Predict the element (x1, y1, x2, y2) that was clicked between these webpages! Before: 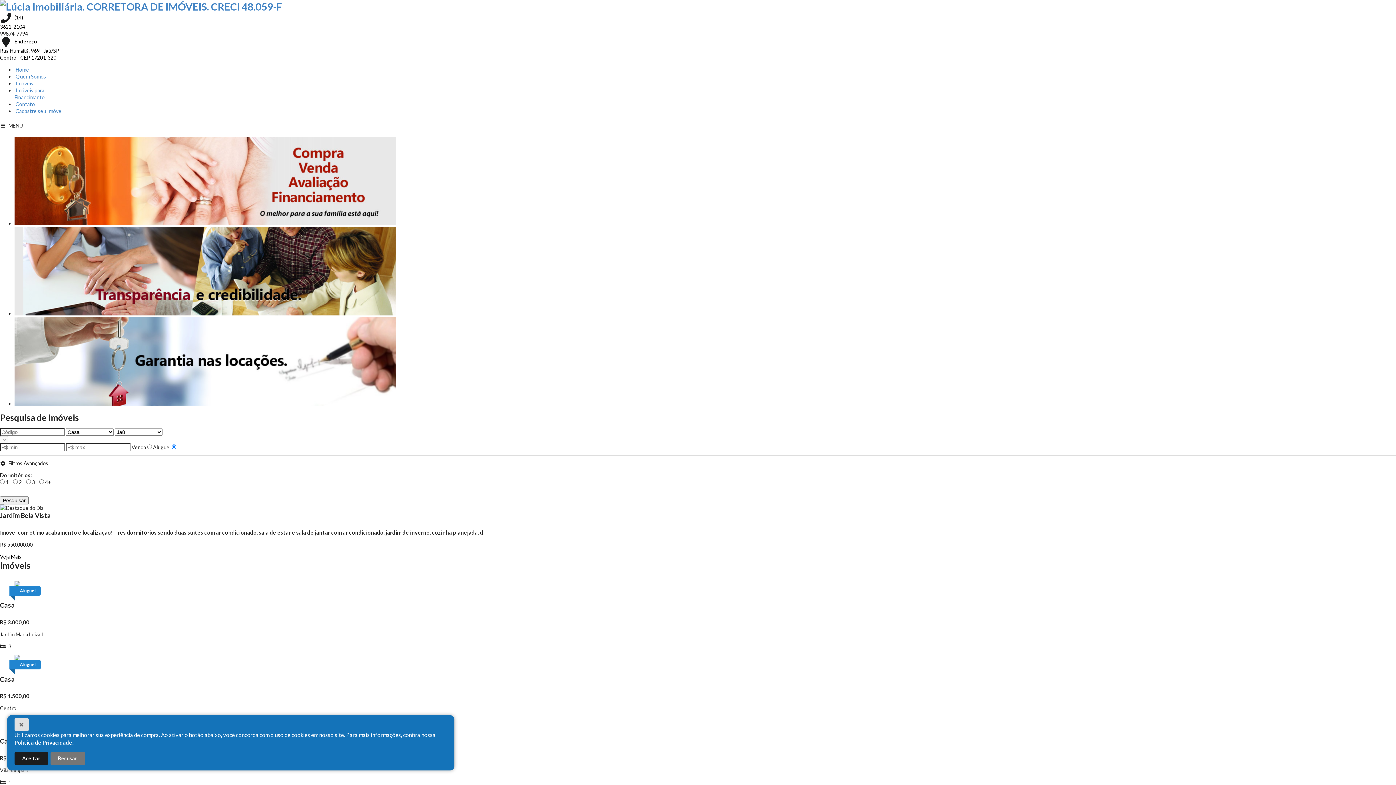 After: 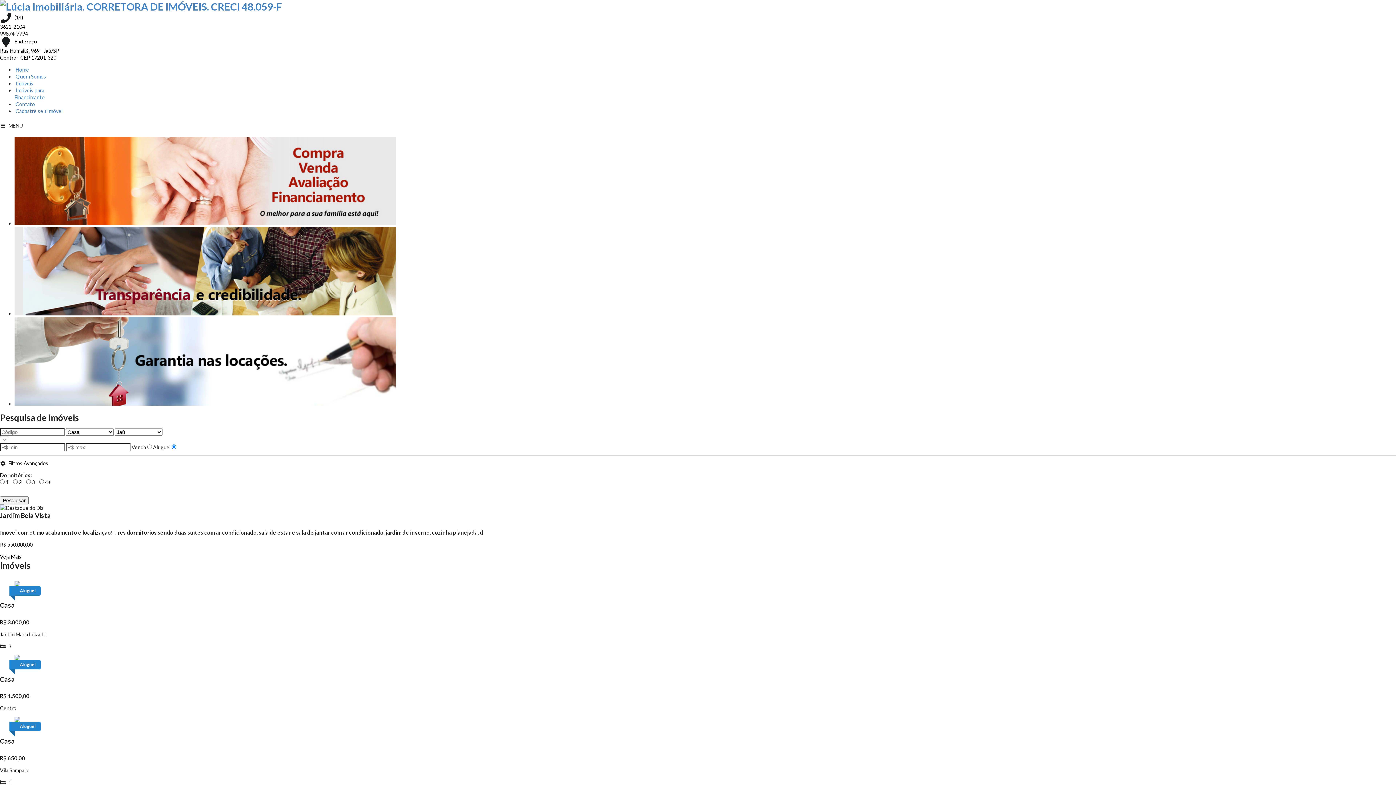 Action: bbox: (14, 752, 48, 765) label: Aceitar